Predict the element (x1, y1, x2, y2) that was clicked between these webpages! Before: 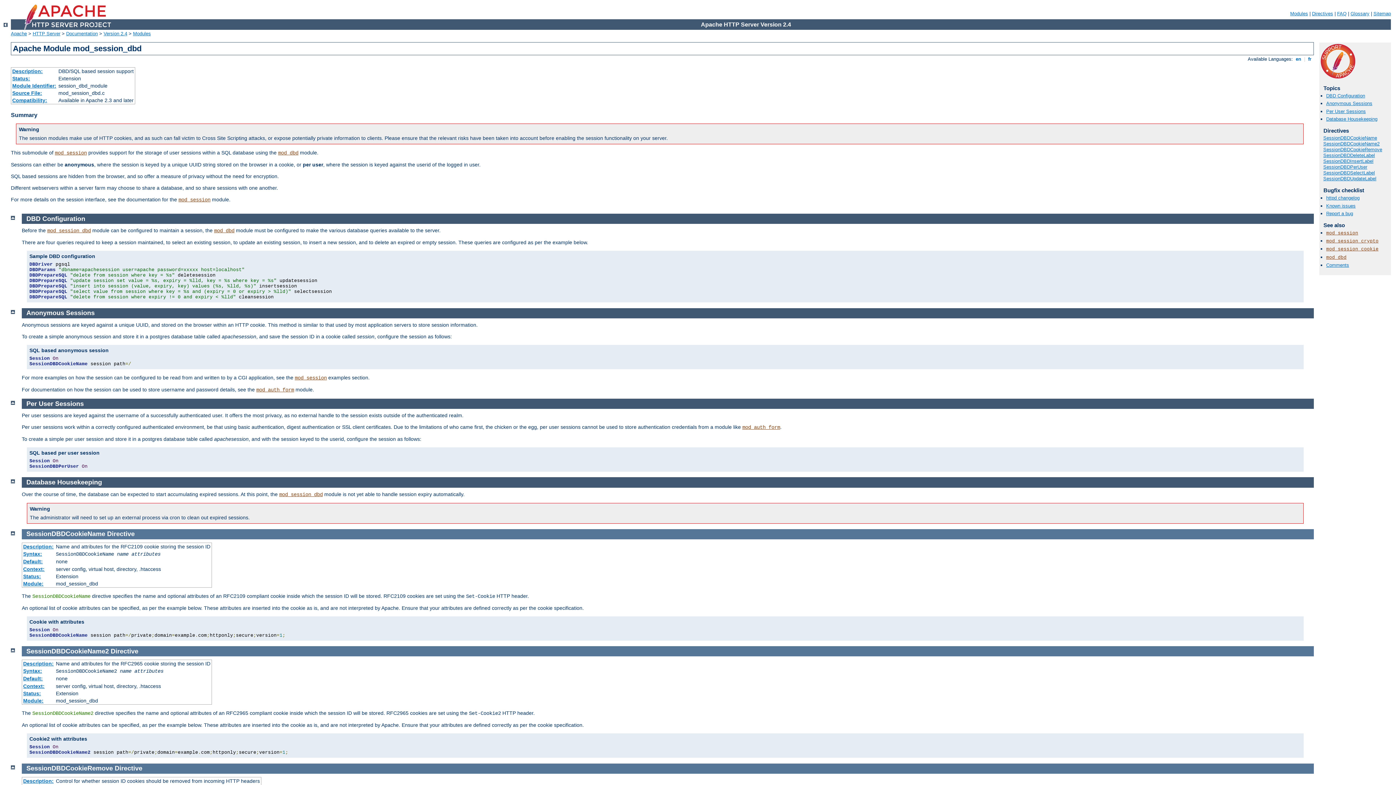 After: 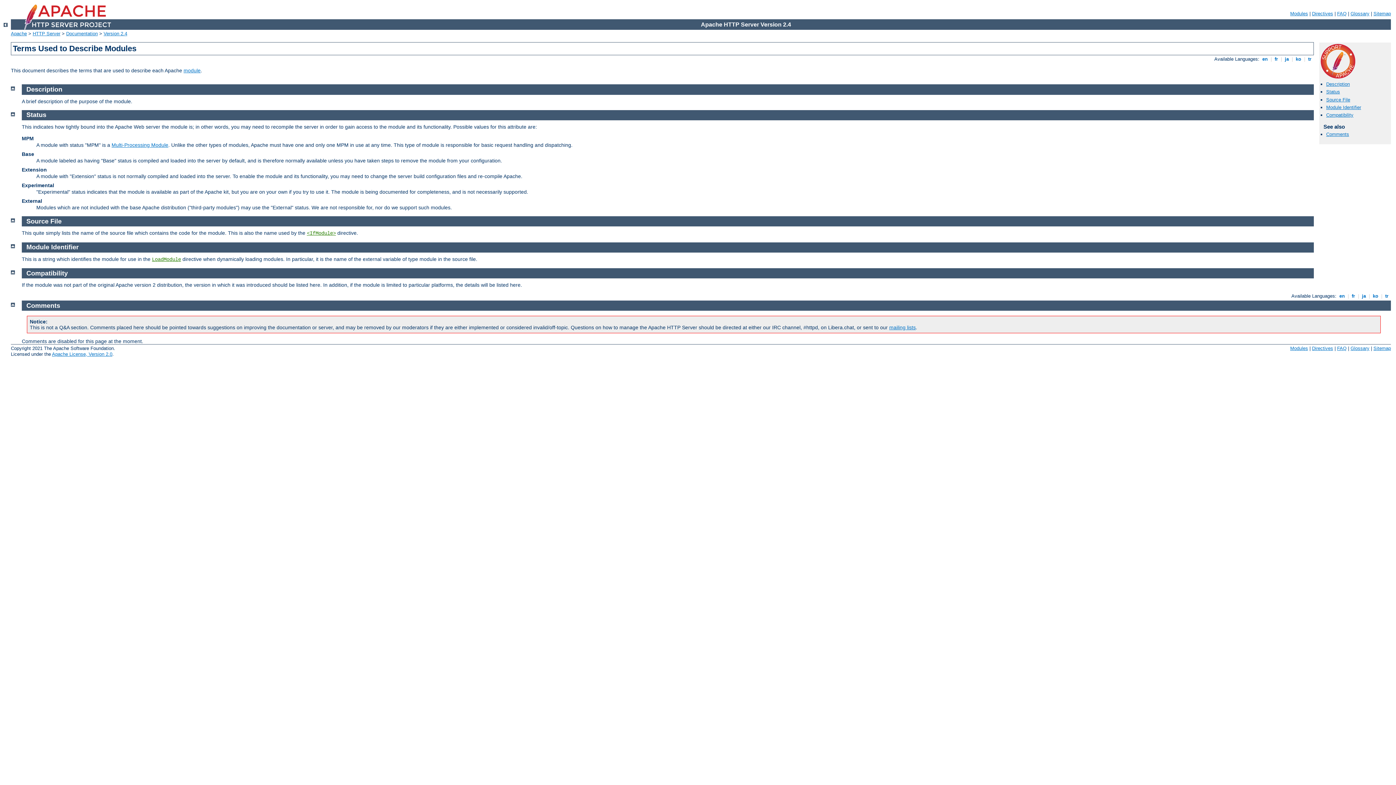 Action: label: Source File: bbox: (12, 90, 42, 96)